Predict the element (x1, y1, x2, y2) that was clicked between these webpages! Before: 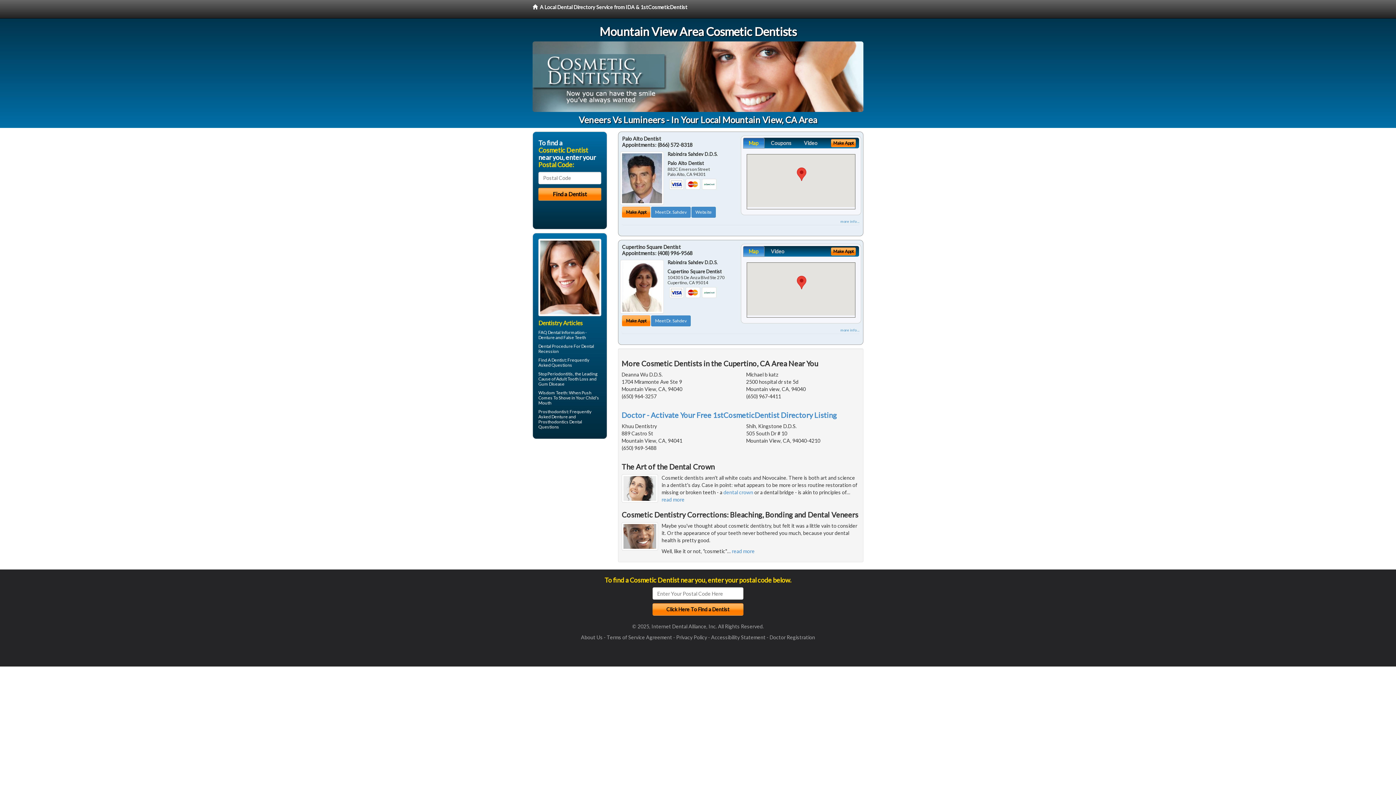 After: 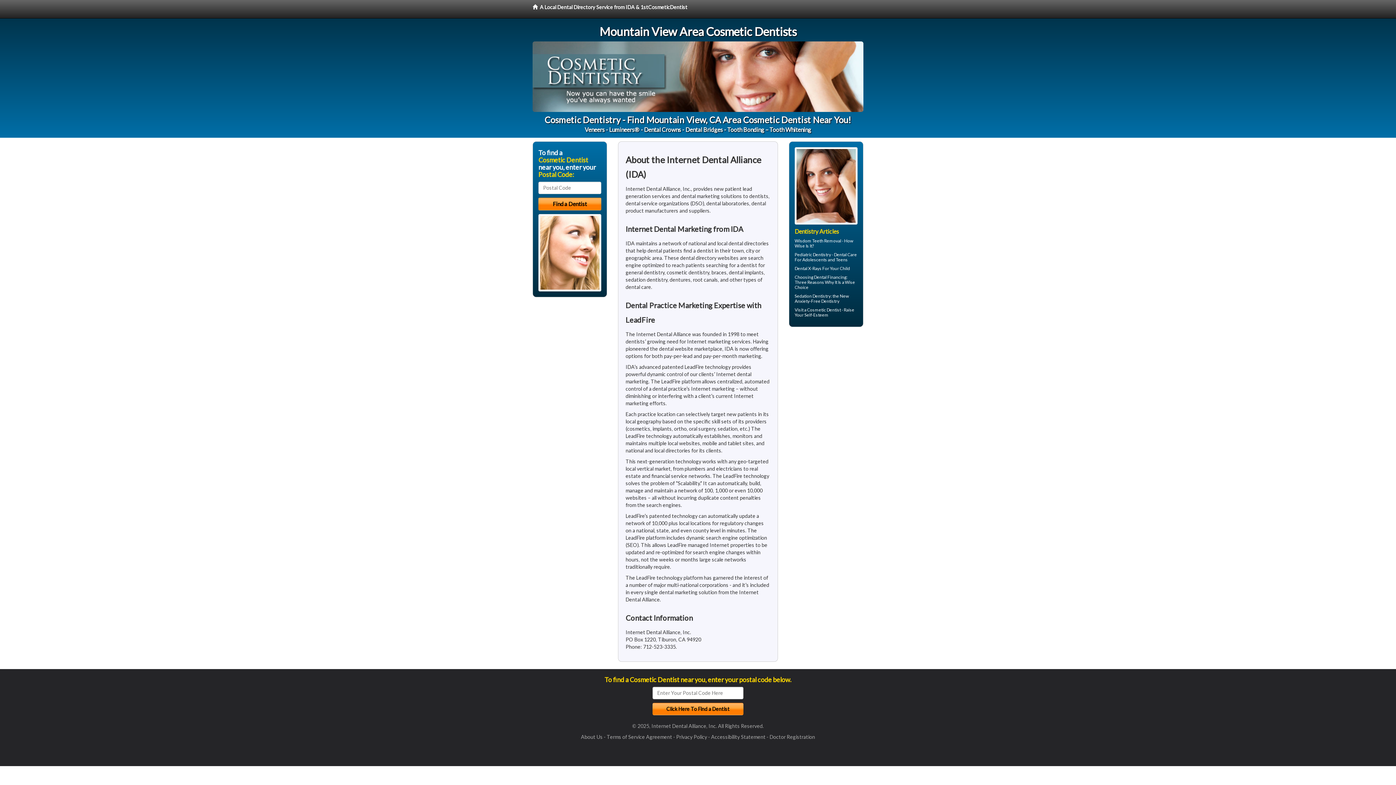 Action: bbox: (581, 634, 602, 640) label: About Us